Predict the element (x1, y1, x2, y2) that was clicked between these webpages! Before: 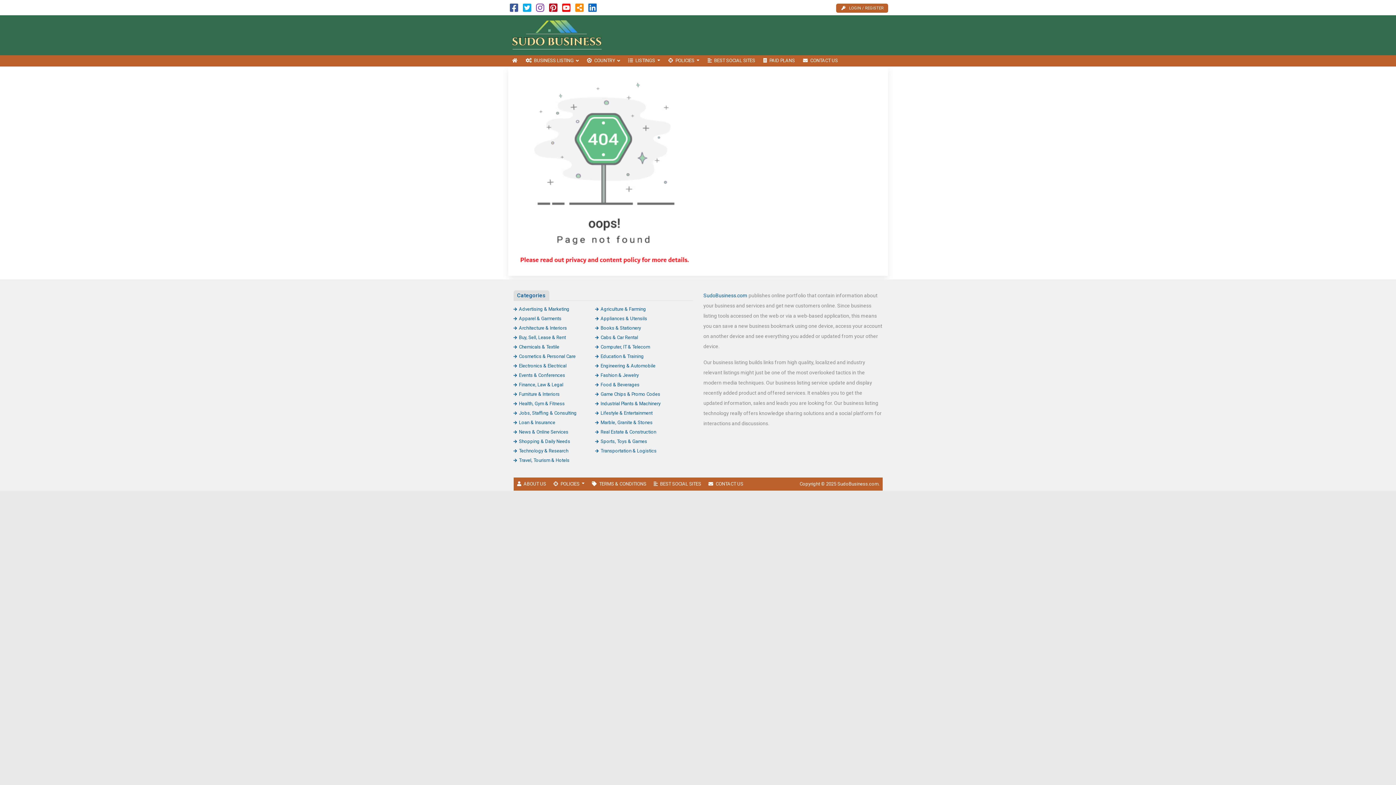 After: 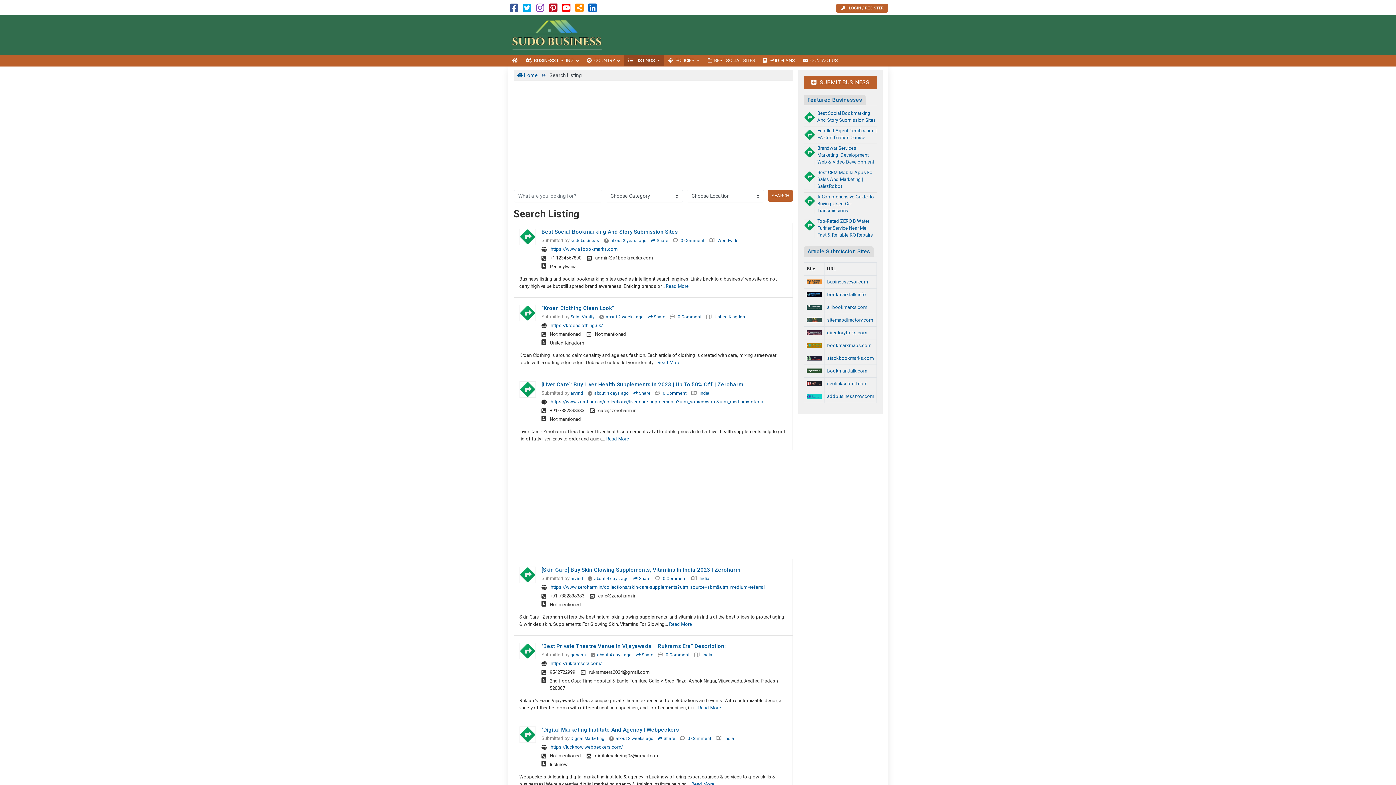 Action: bbox: (624, 55, 664, 66) label: LISTINGS 